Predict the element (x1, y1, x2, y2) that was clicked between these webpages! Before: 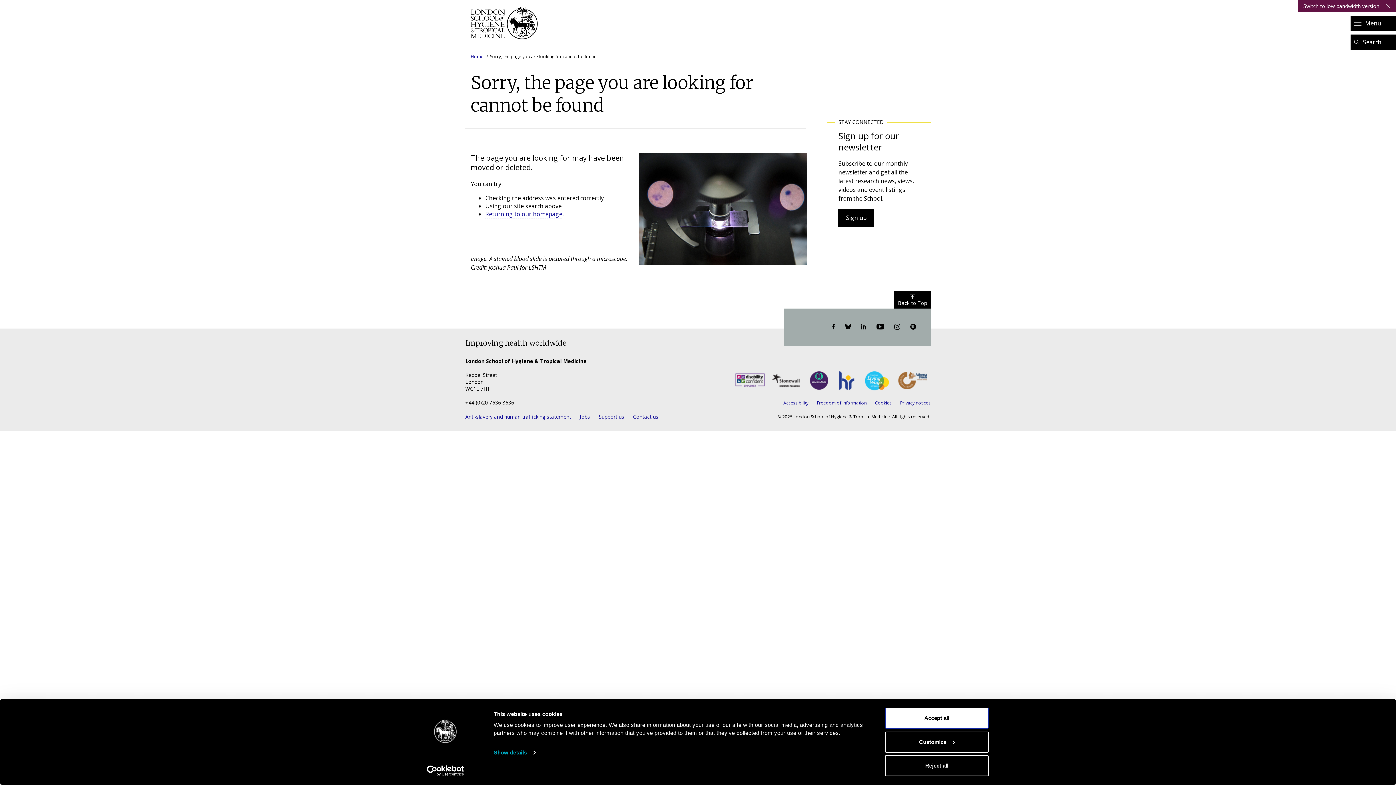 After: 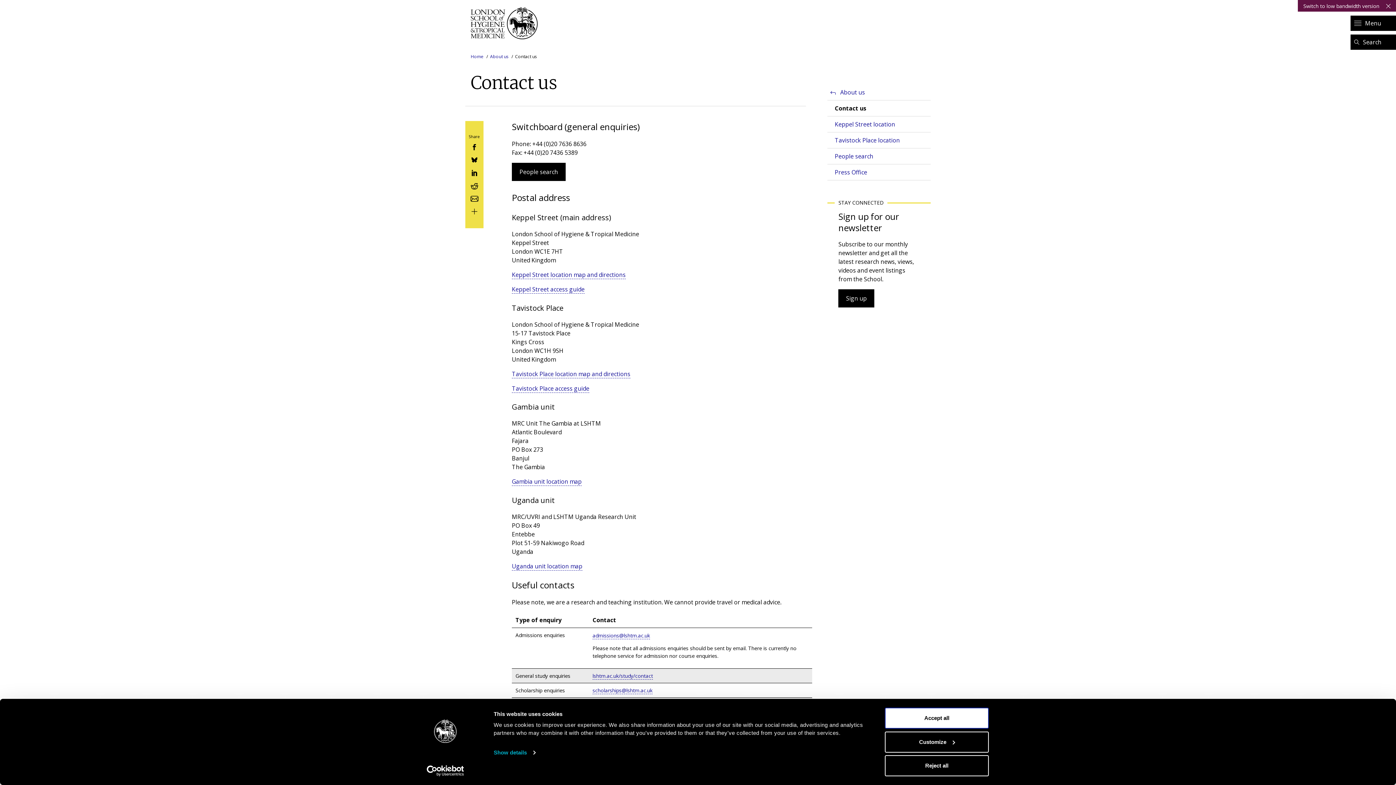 Action: bbox: (633, 413, 658, 420) label: Contact us